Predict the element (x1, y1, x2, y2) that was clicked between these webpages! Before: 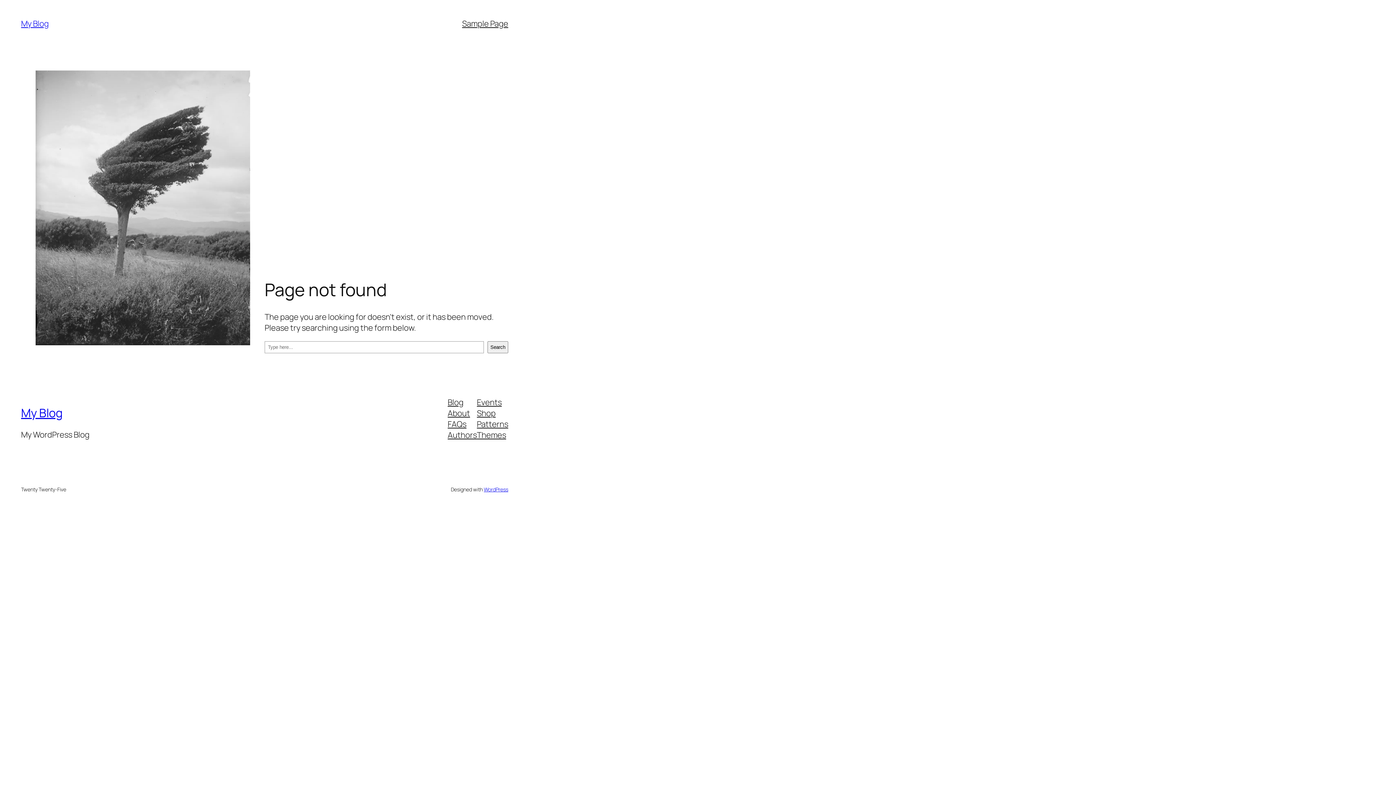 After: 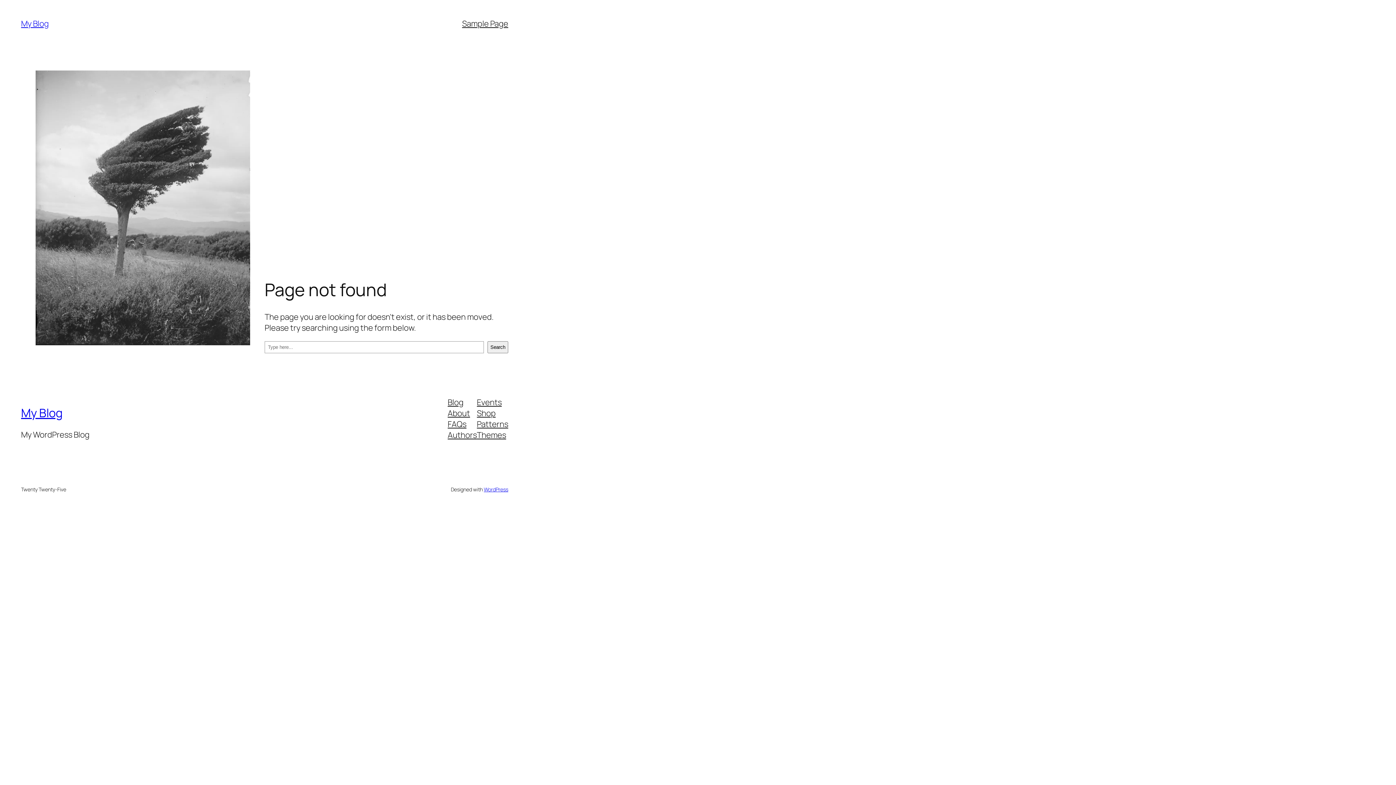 Action: bbox: (447, 429, 477, 440) label: Authors